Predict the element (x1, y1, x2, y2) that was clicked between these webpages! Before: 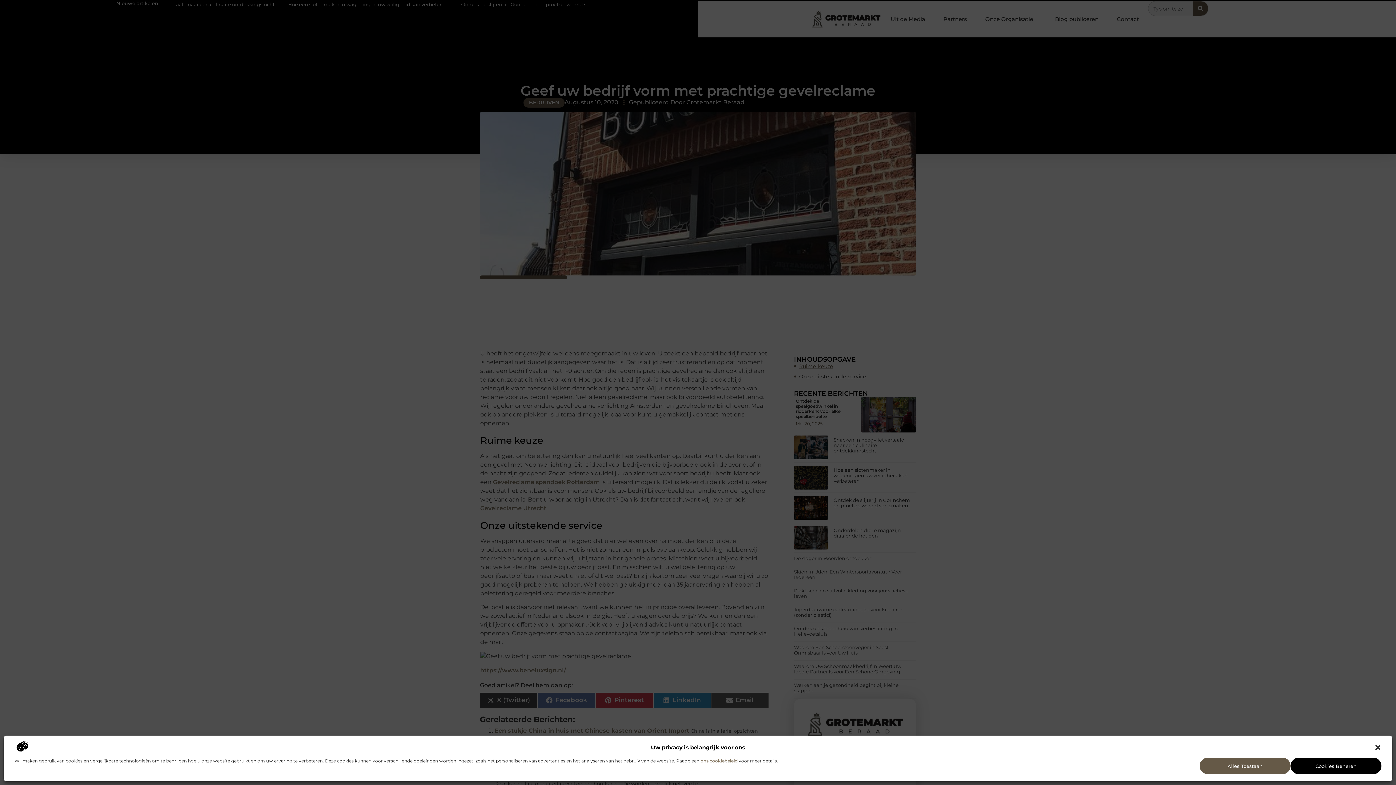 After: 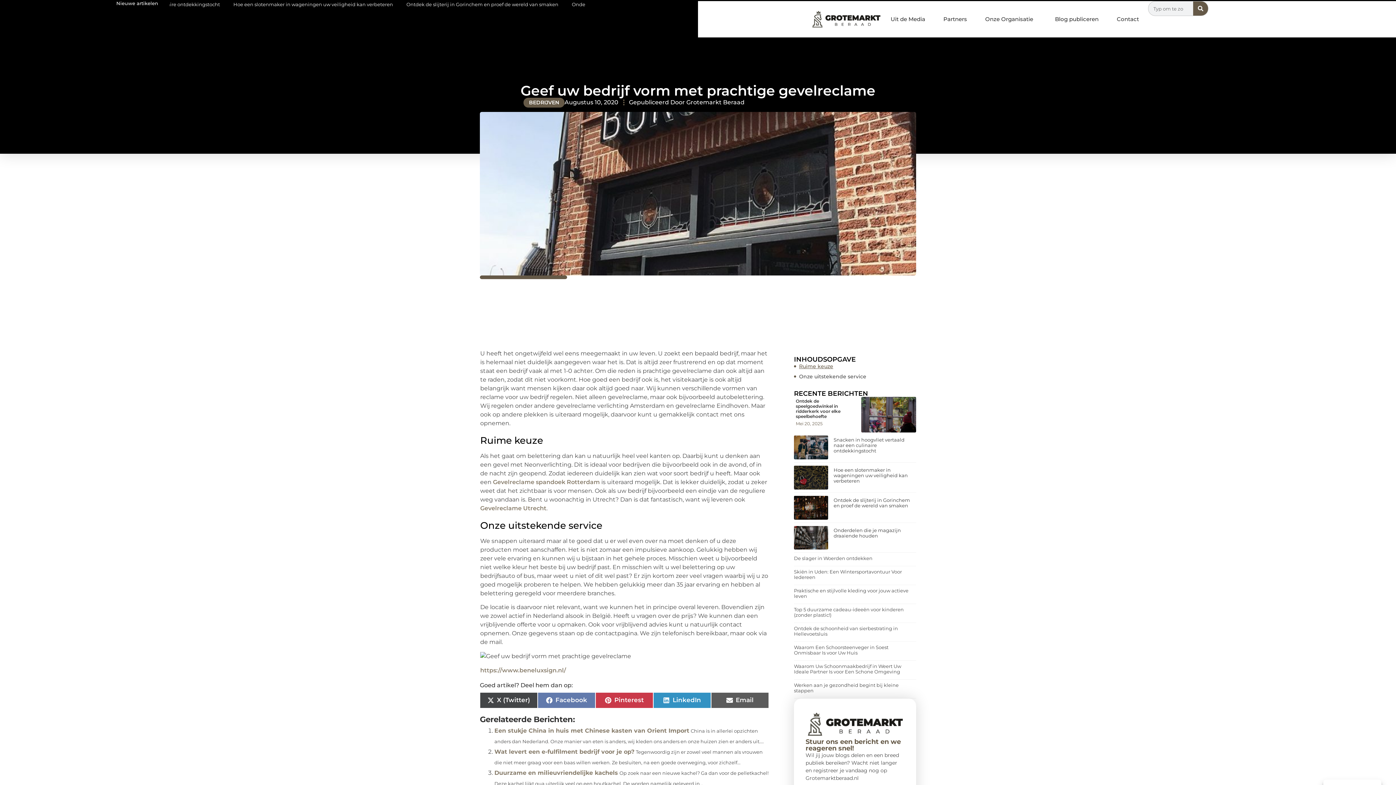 Action: label: Alles Toestaan bbox: (1200, 758, 1290, 774)